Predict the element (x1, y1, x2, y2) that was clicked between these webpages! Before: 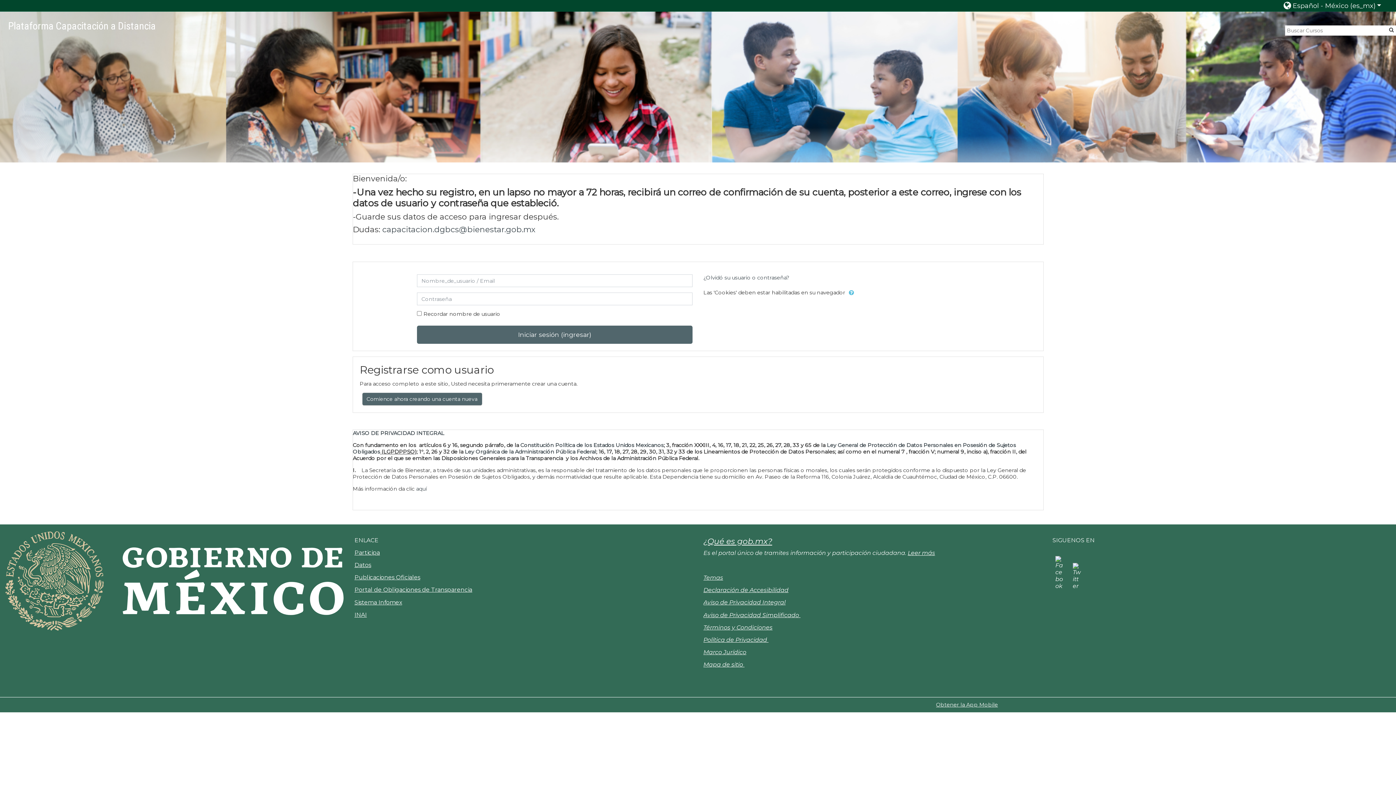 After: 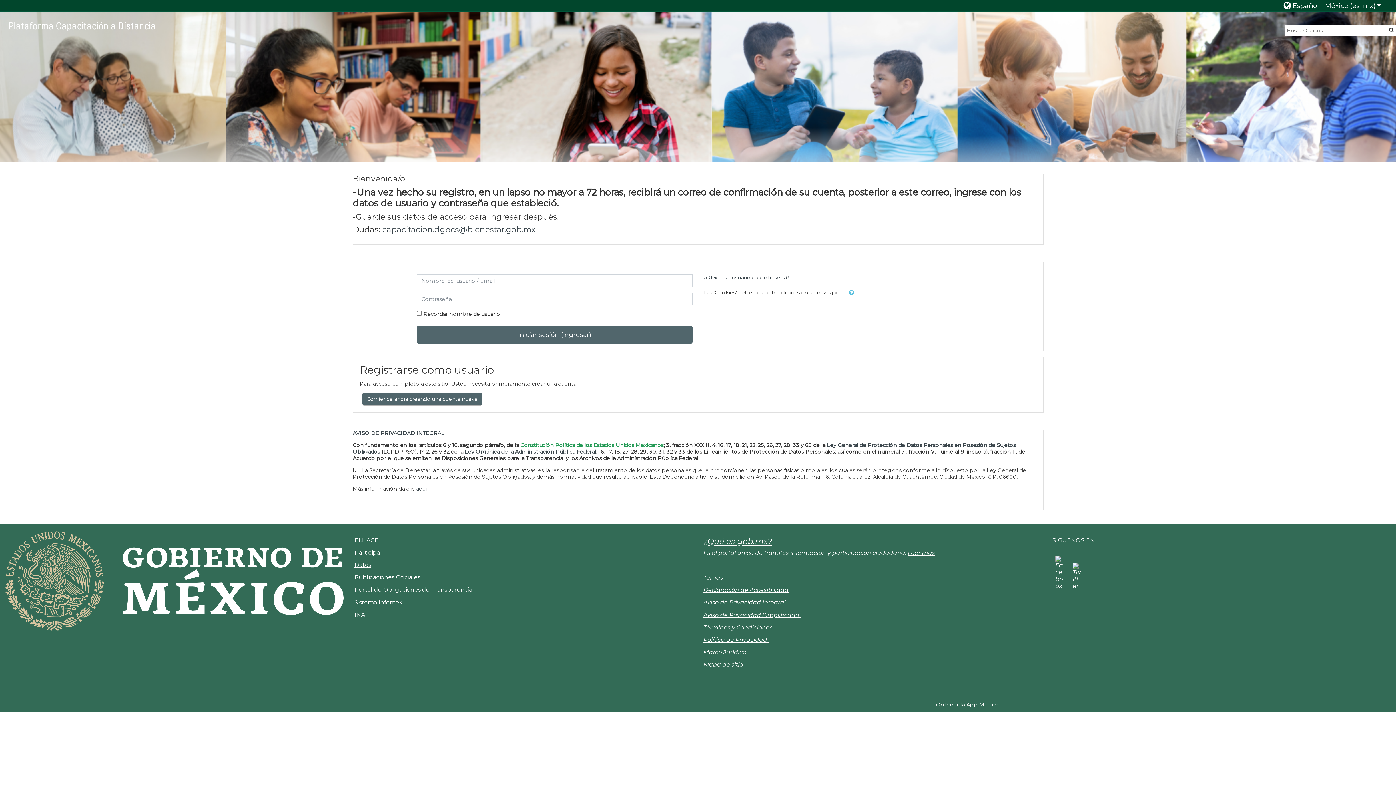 Action: bbox: (520, 442, 663, 448) label: Constitución Política de los Estados Unidos Mexicanos